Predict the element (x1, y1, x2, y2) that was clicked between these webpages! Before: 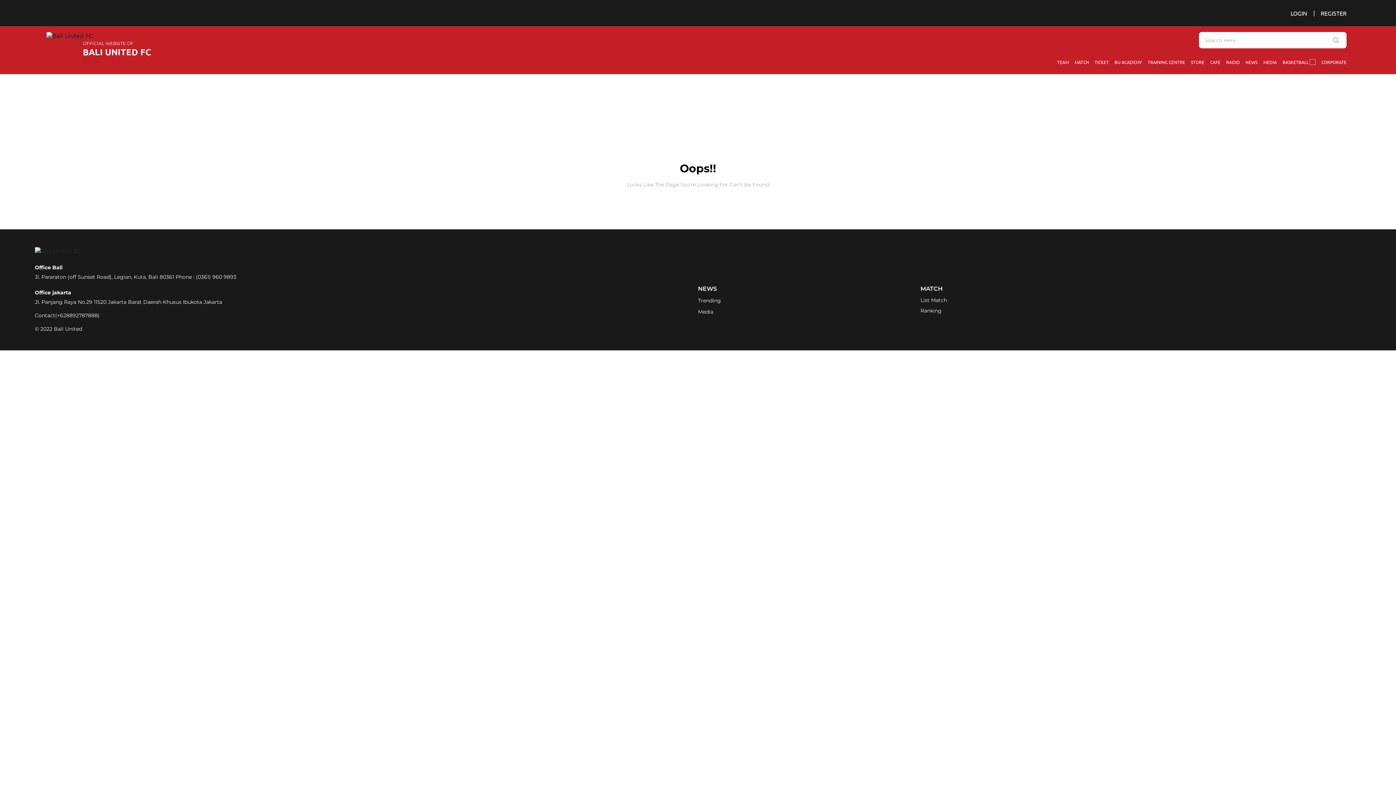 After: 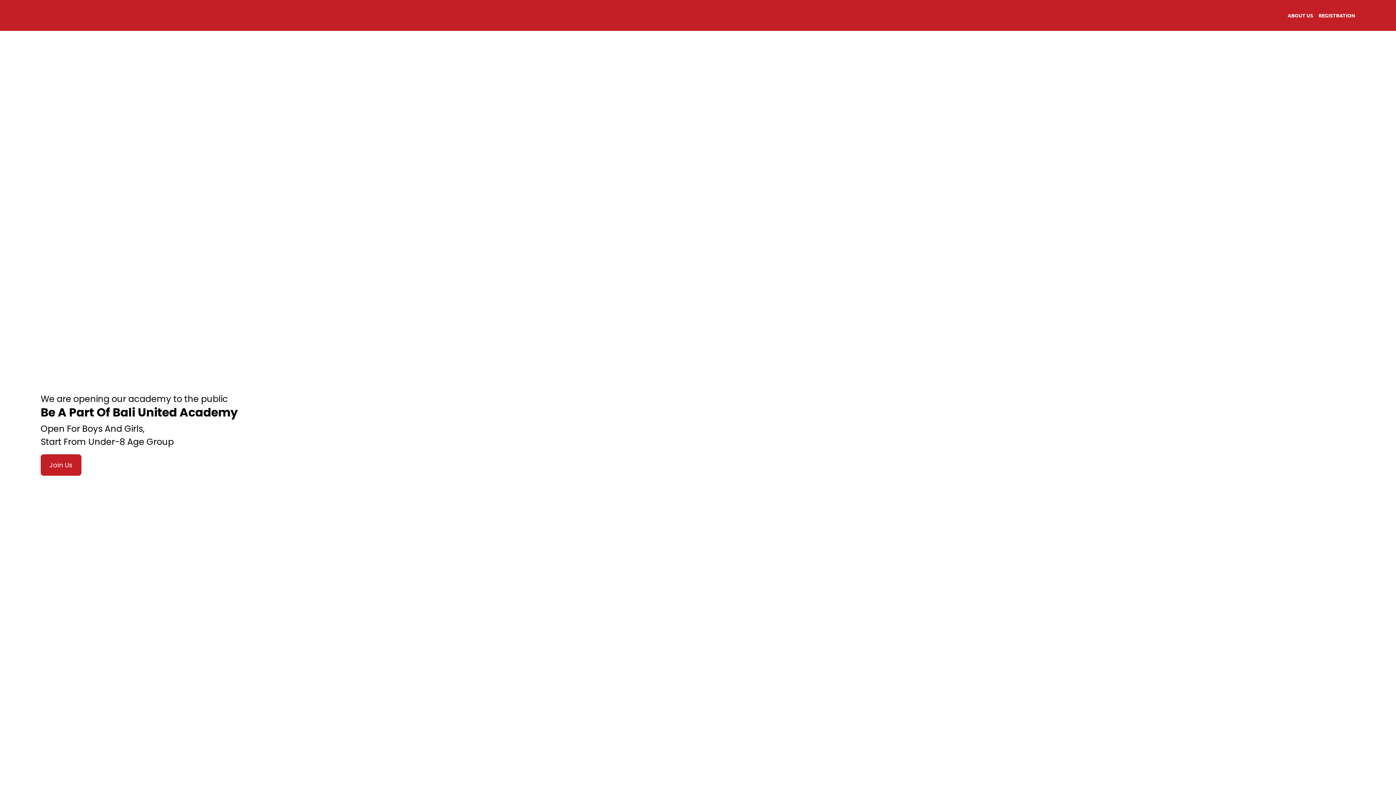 Action: label: BU ACADEMY bbox: (1114, 56, 1142, 68)